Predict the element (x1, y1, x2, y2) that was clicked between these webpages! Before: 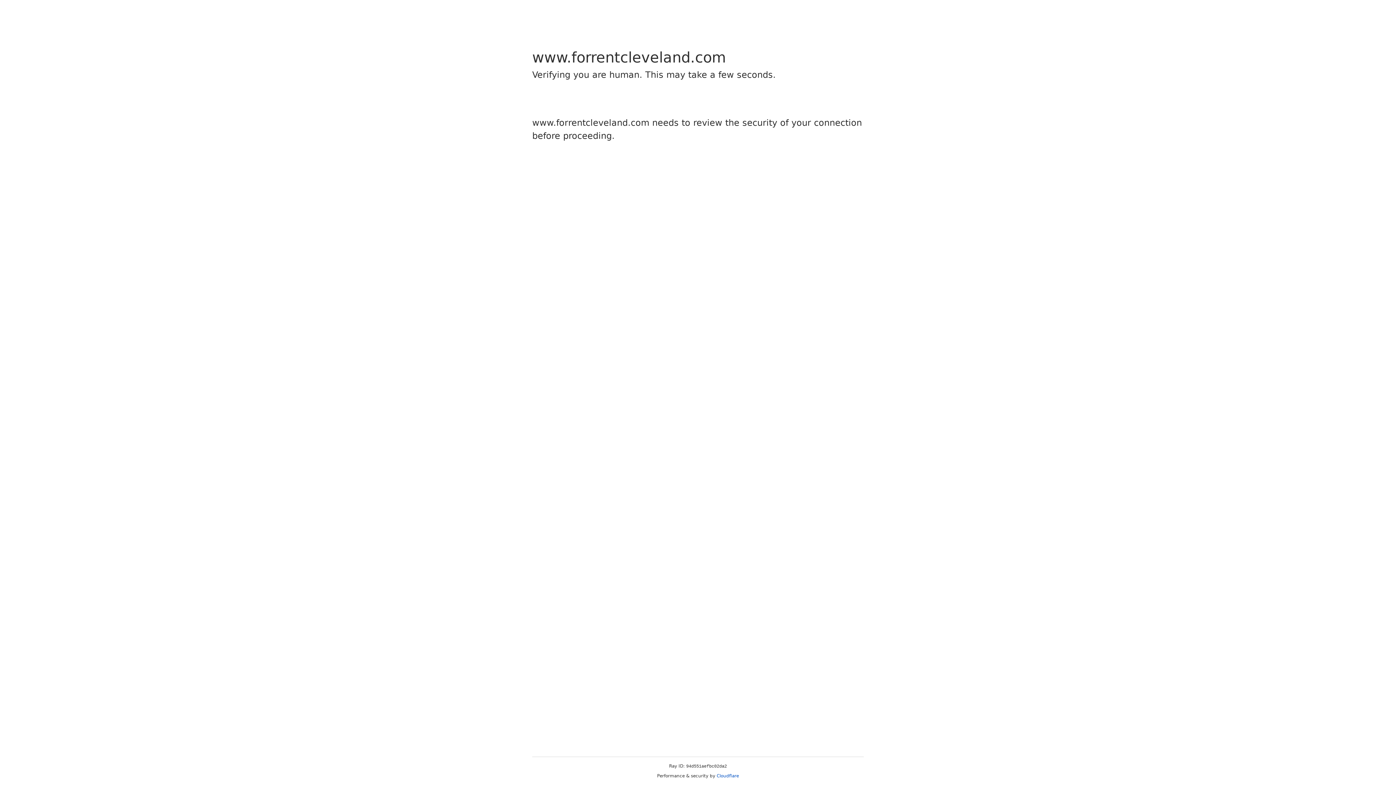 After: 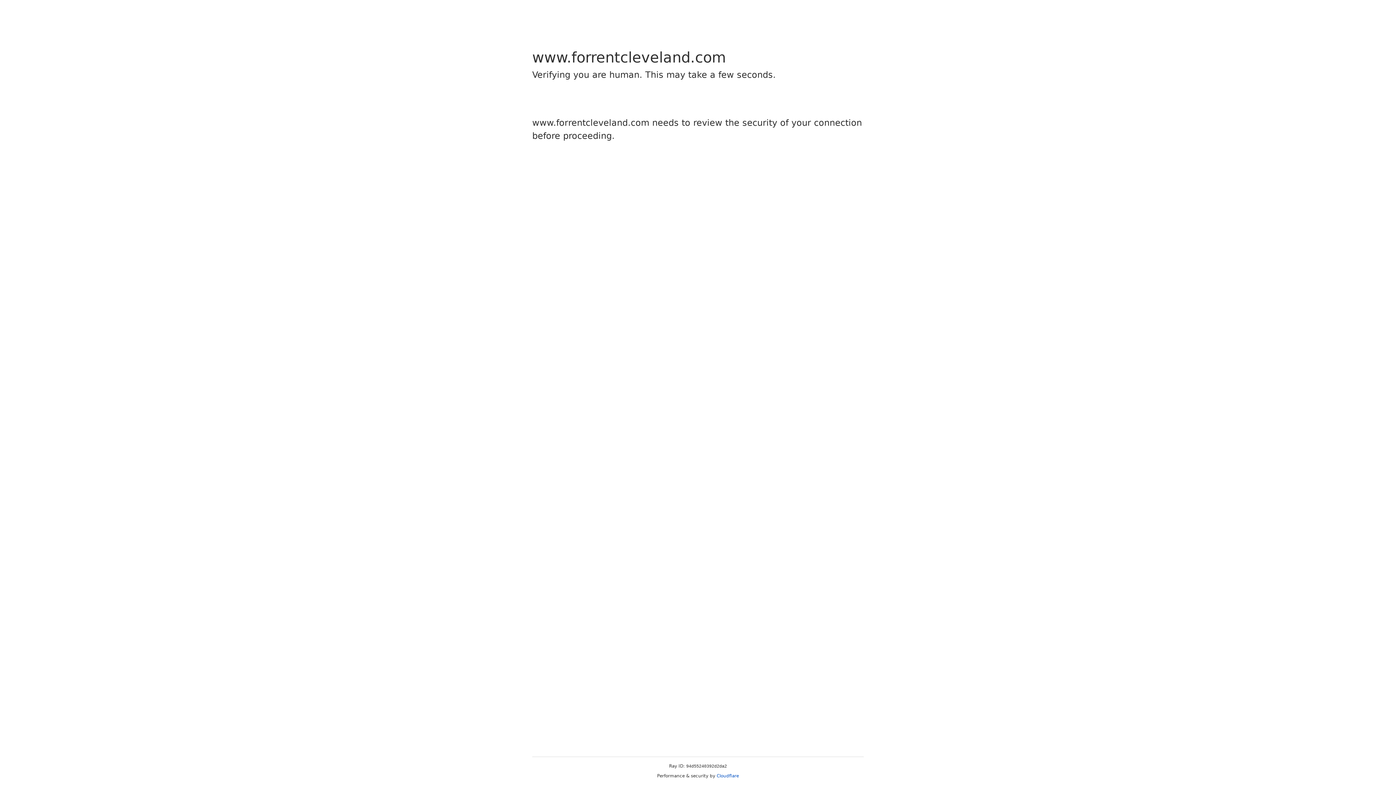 Action: label: Cloudflare bbox: (716, 773, 739, 778)